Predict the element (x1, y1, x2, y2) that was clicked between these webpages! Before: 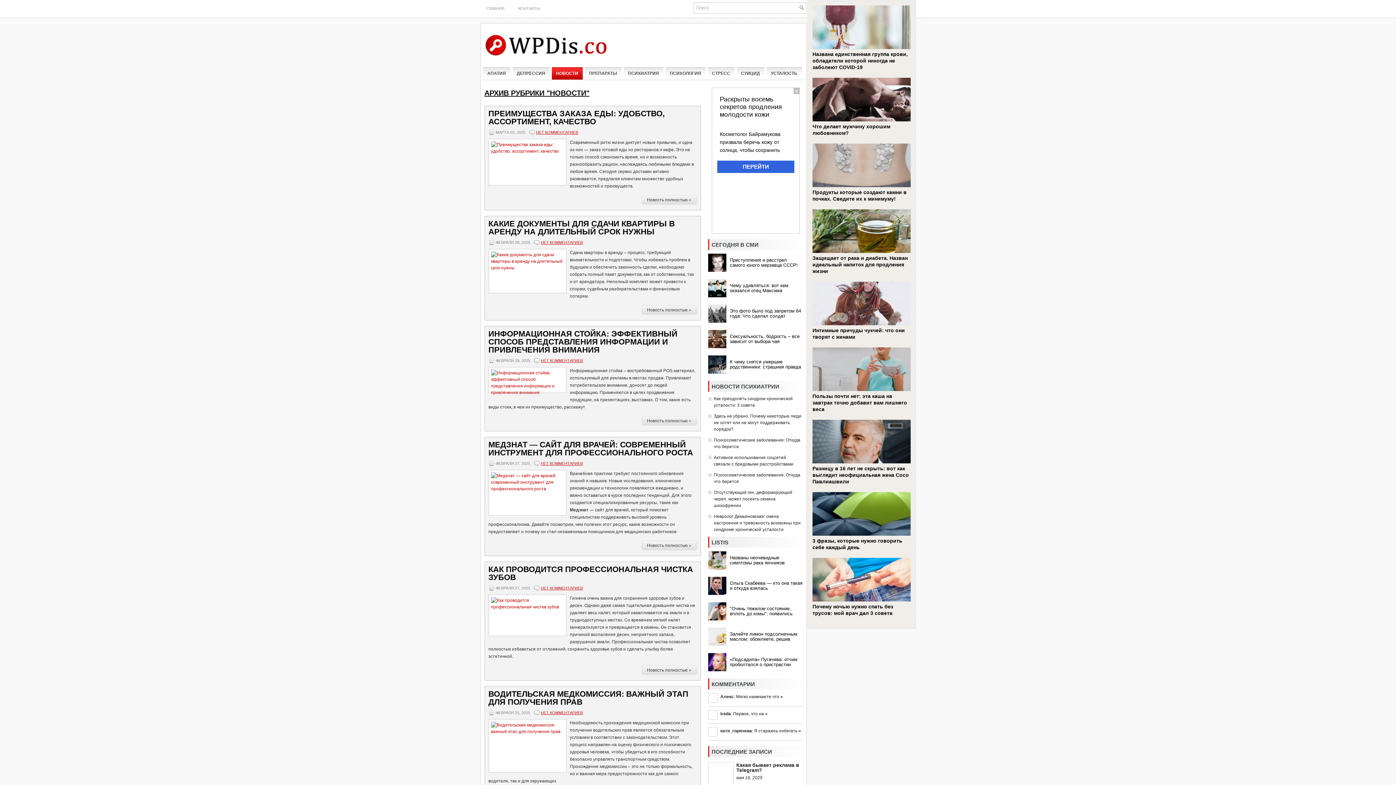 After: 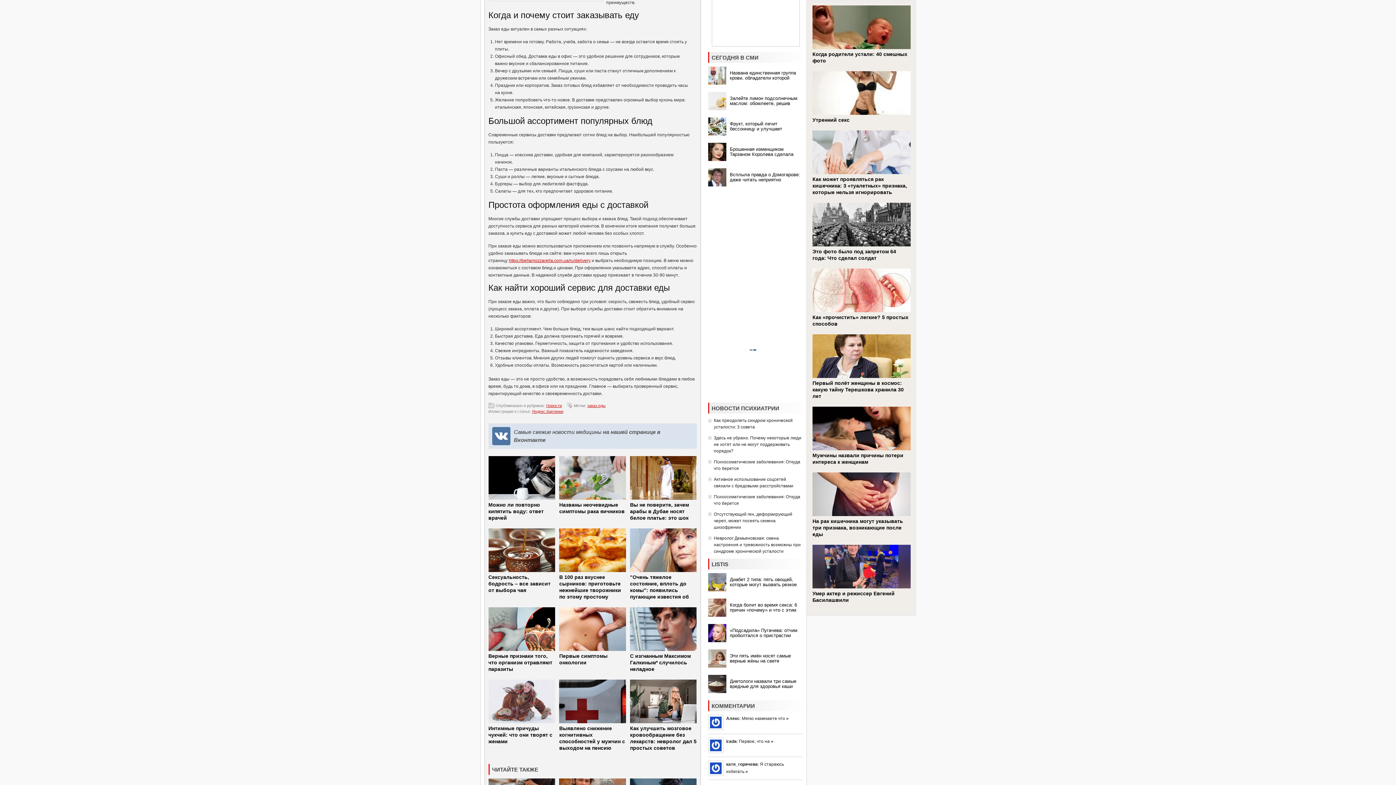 Action: bbox: (641, 195, 696, 204) label: Новость полностью »